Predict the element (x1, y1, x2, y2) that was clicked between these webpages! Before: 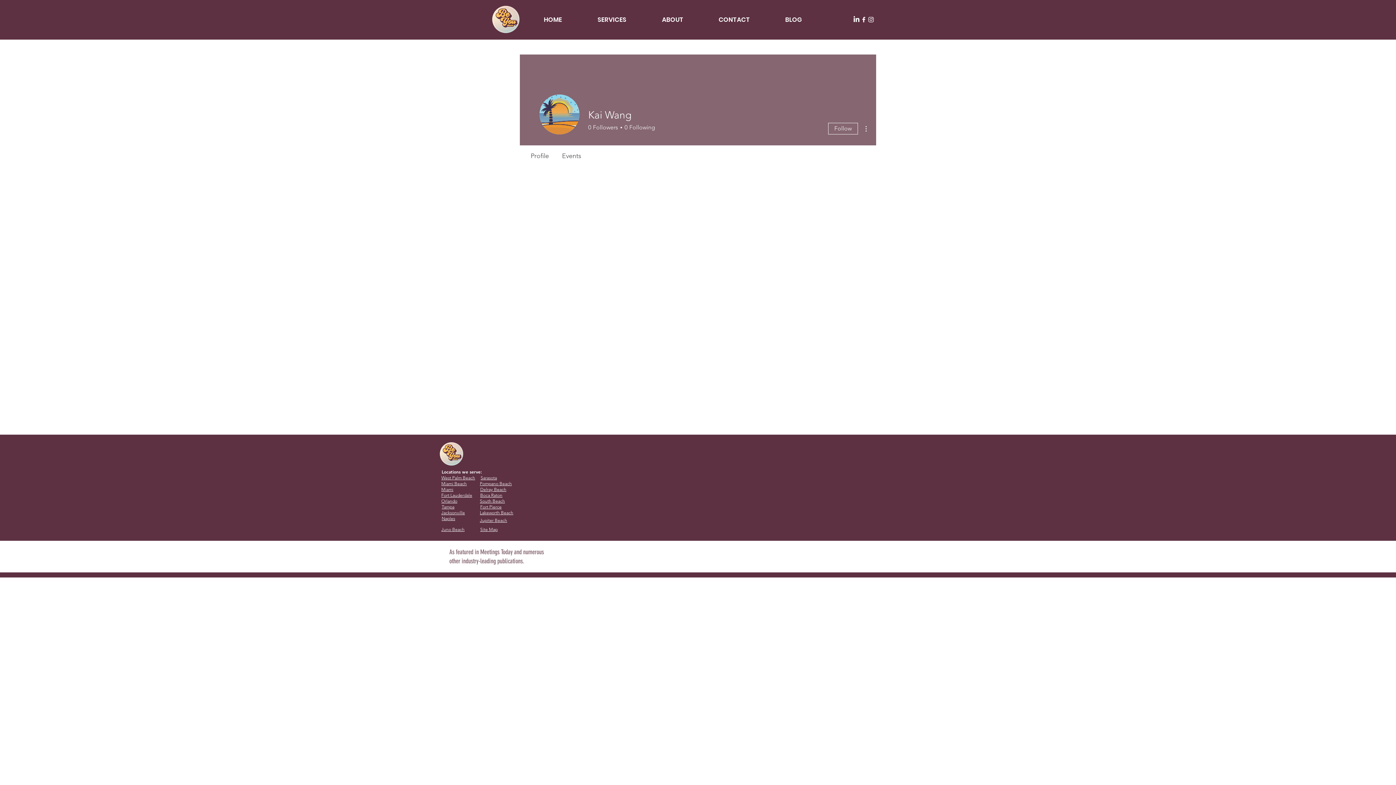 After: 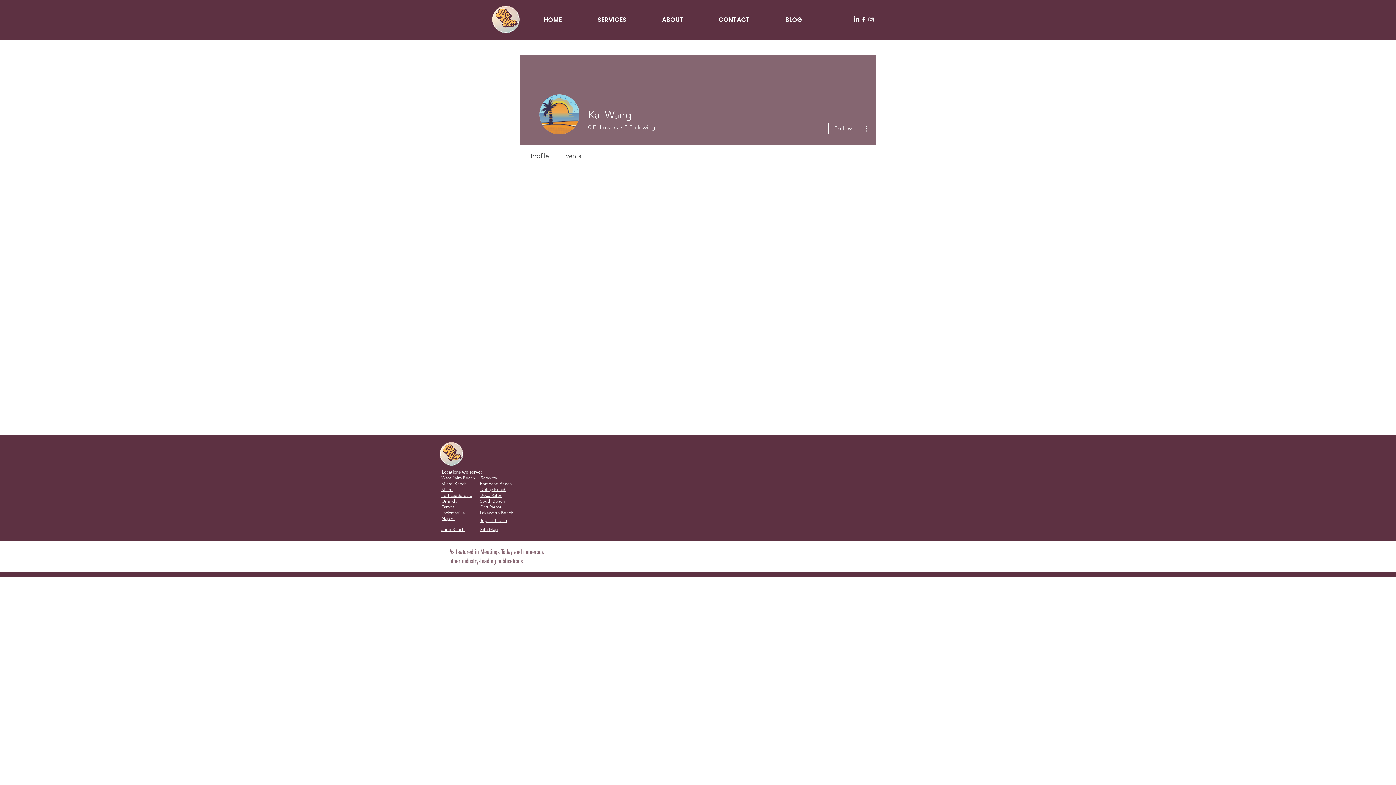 Action: bbox: (861, 124, 870, 133)